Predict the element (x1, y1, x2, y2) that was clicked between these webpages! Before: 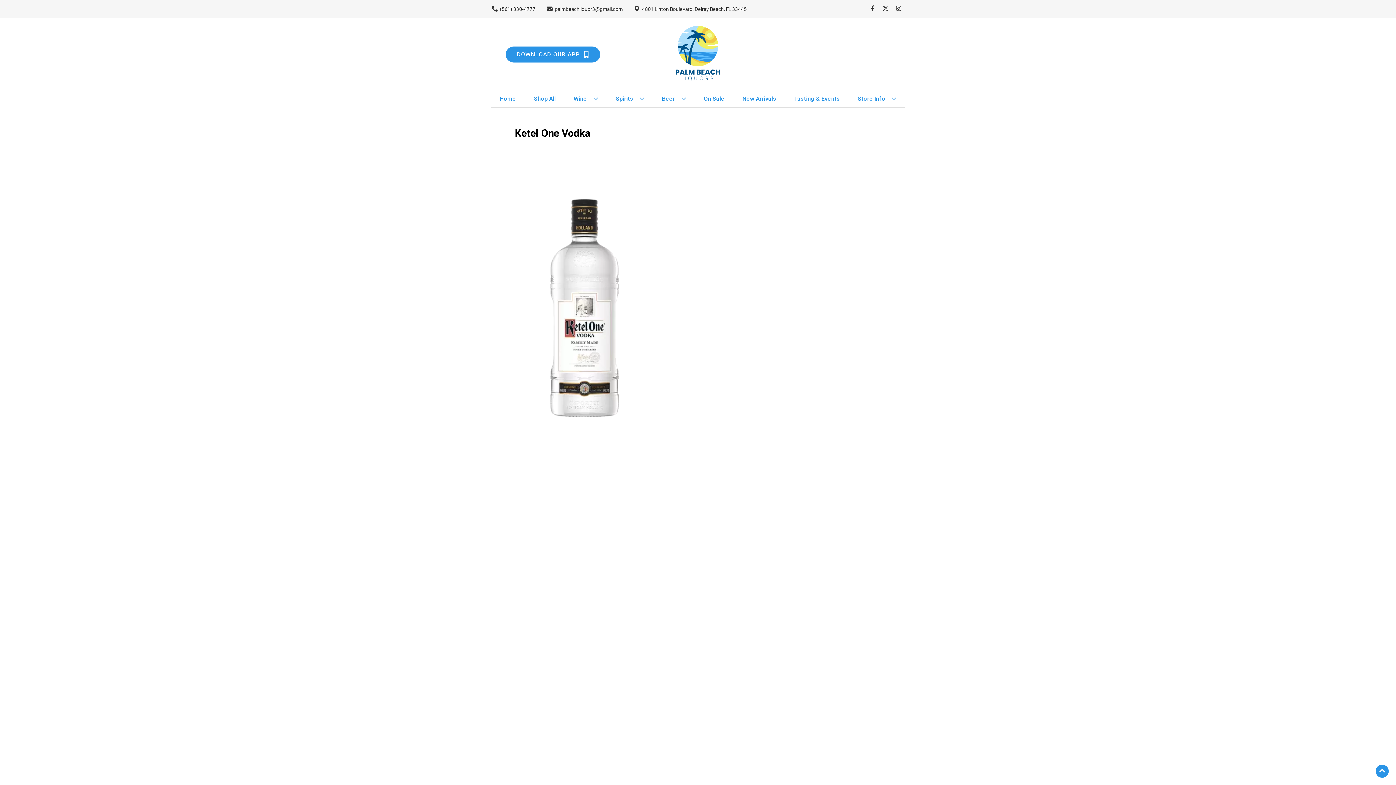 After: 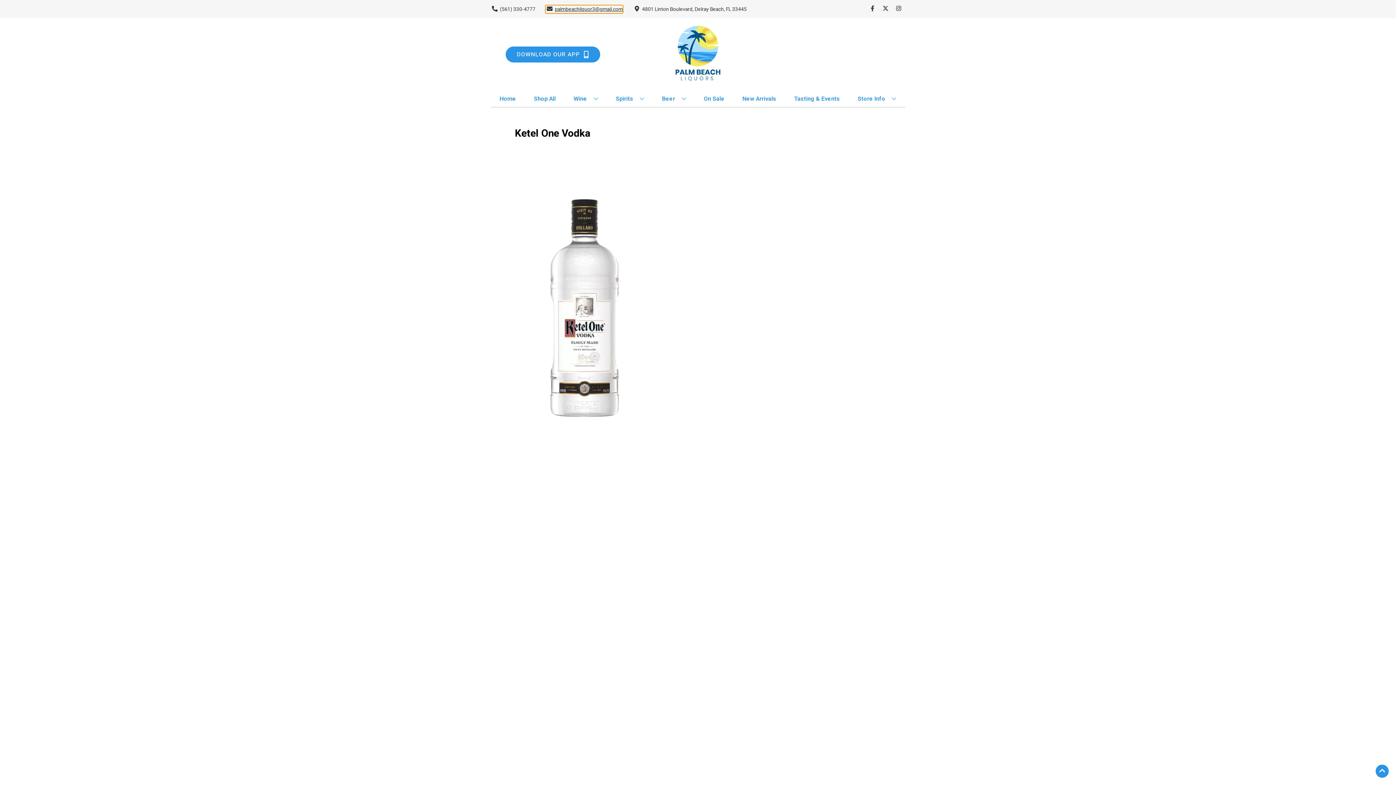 Action: label: Store Email address is palmbeachliquor3@gmail.com Clicking will open a link in a new tab bbox: (545, 5, 622, 12)